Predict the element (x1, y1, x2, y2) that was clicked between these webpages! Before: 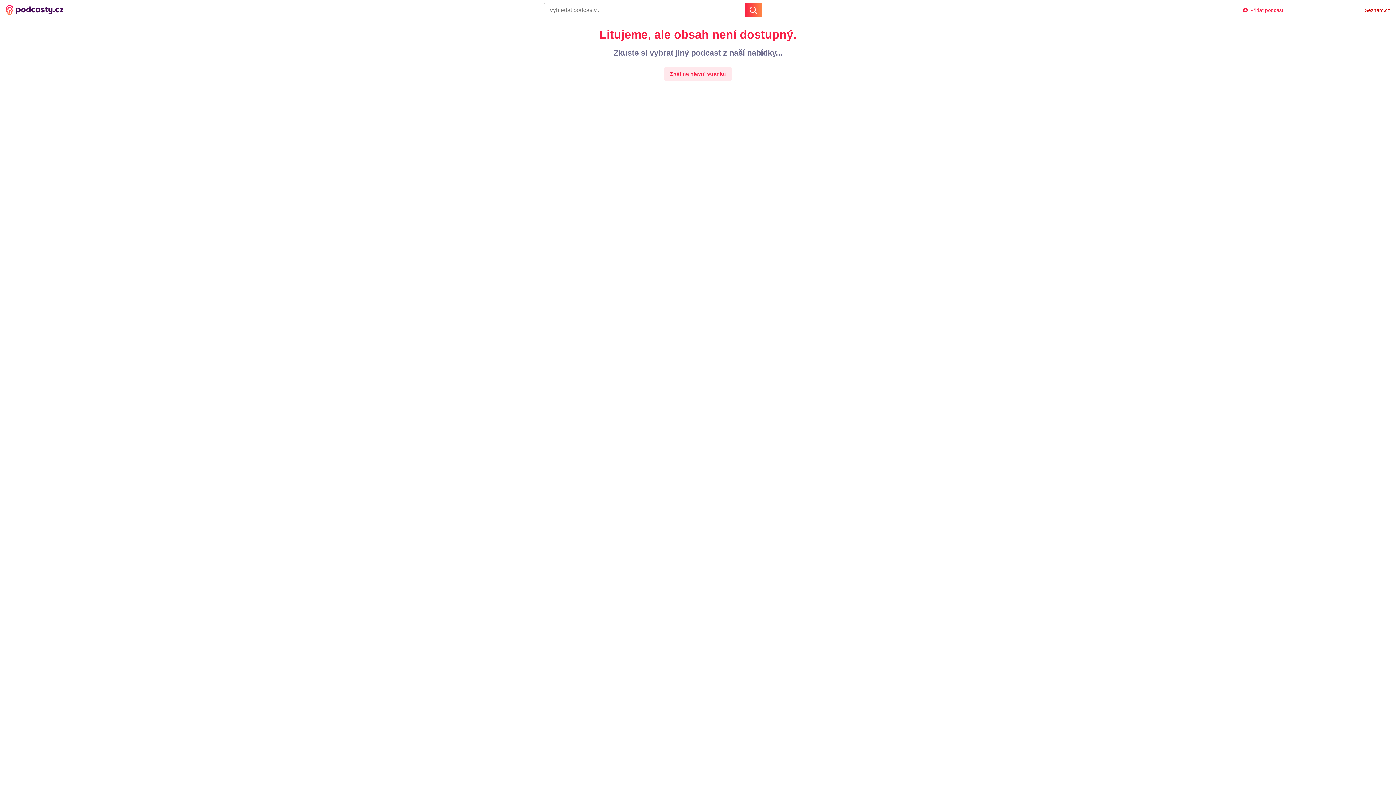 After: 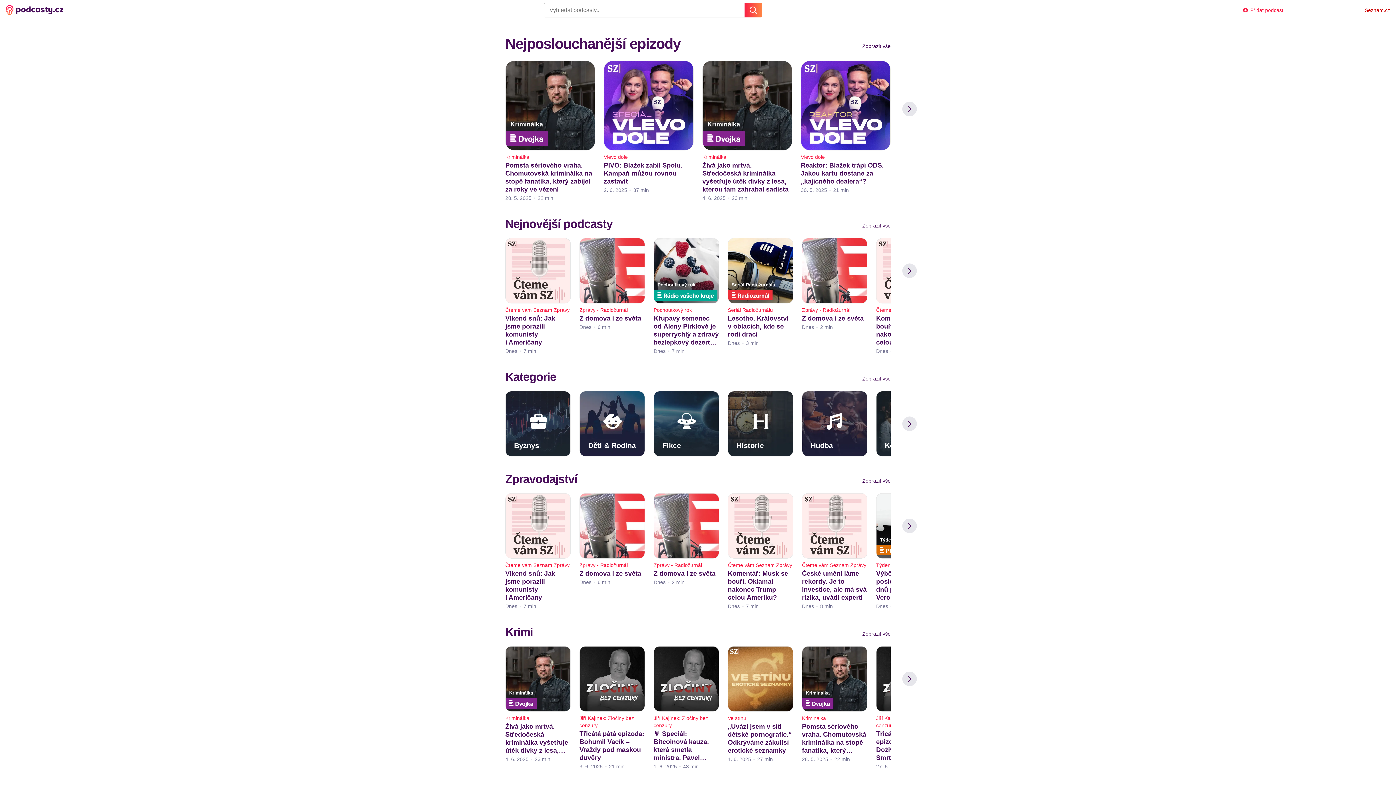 Action: bbox: (664, 66, 732, 80) label: Zpět na hlavní stránku